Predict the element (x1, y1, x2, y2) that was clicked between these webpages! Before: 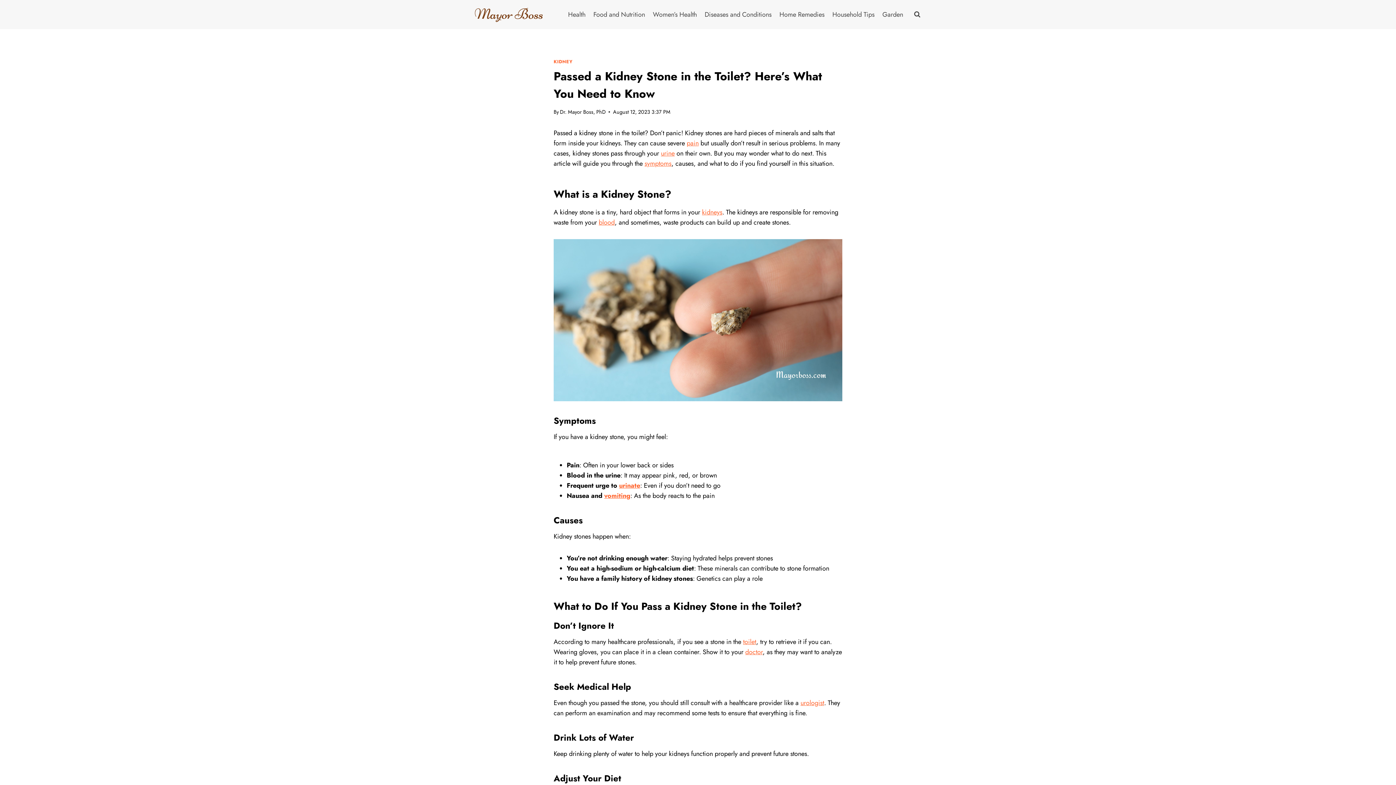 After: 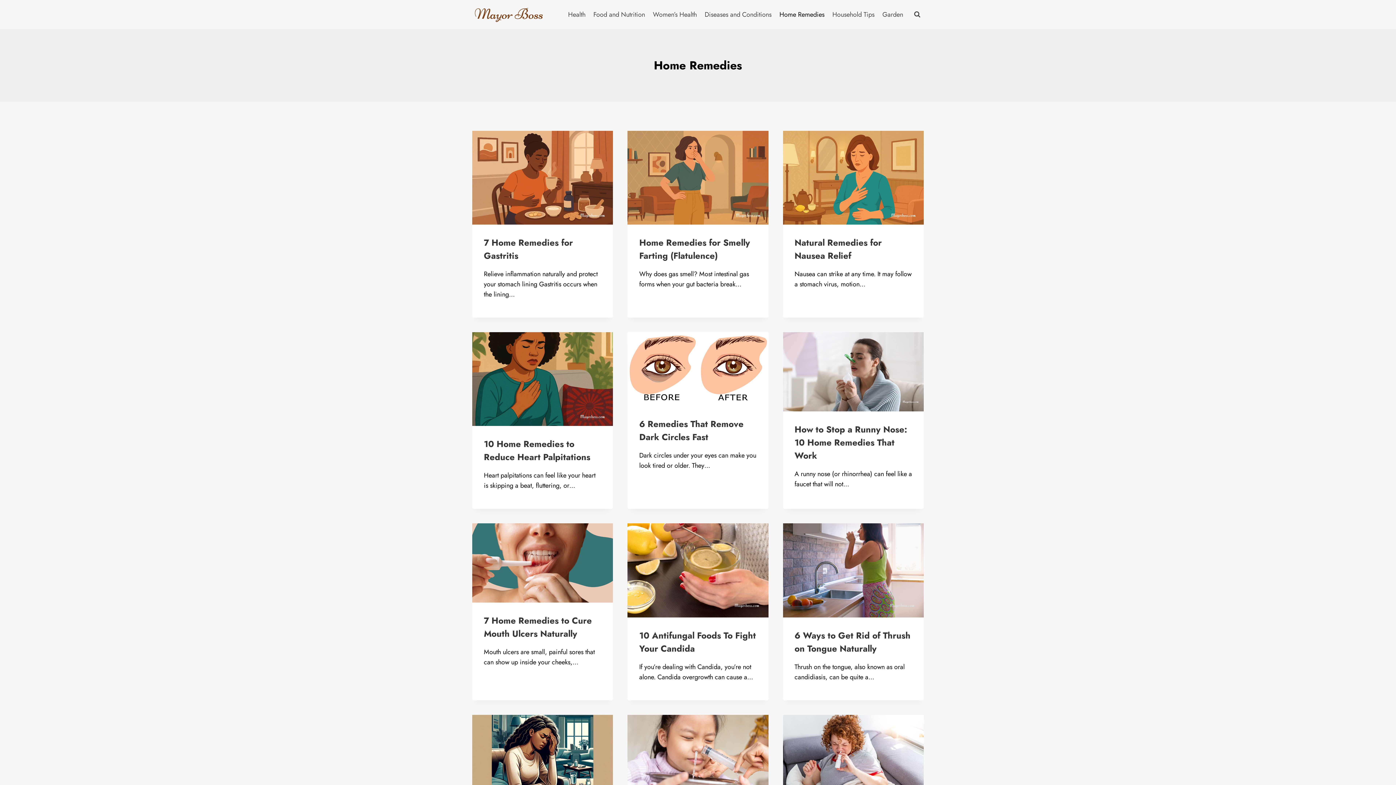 Action: label: Home Remedies bbox: (775, 5, 828, 23)